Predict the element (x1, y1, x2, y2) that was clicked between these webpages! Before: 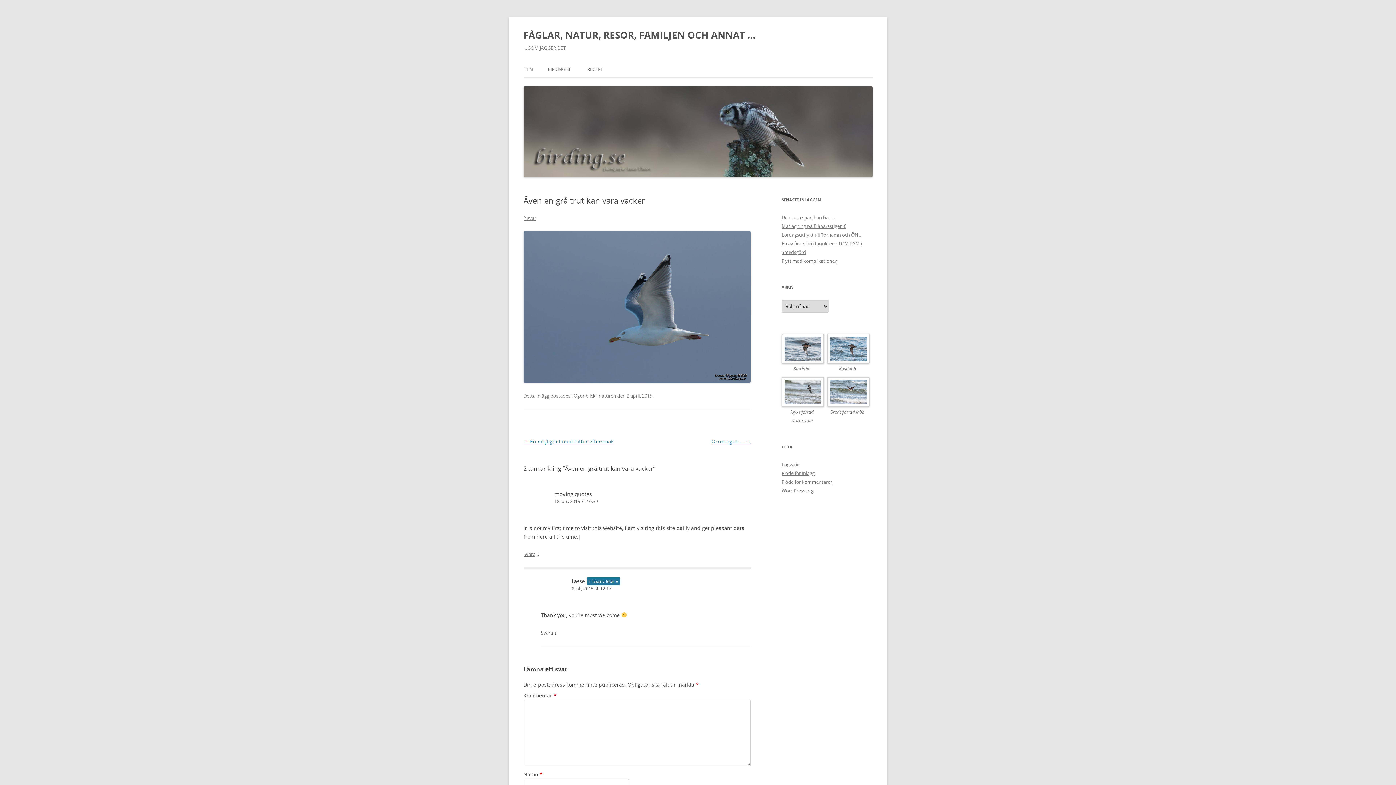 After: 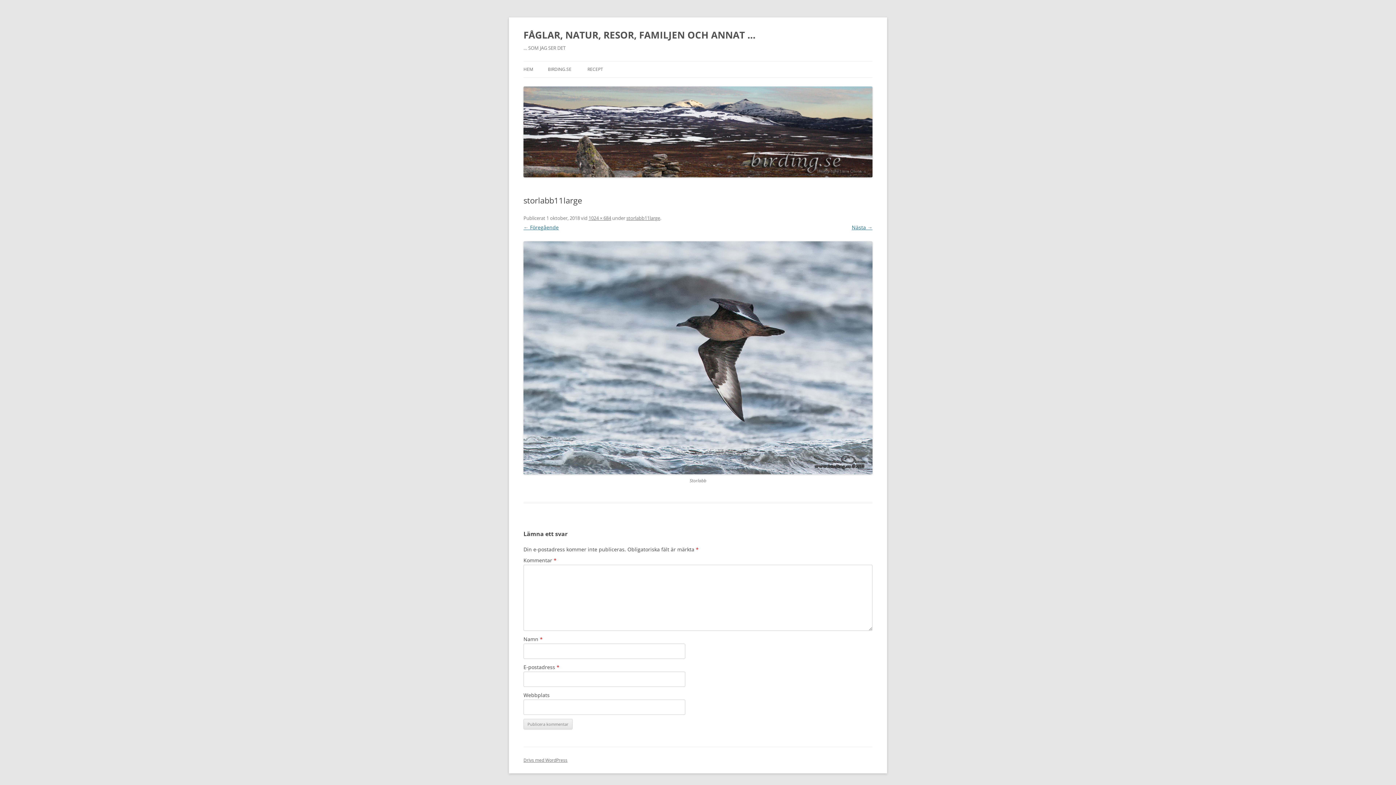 Action: bbox: (781, 333, 822, 364)